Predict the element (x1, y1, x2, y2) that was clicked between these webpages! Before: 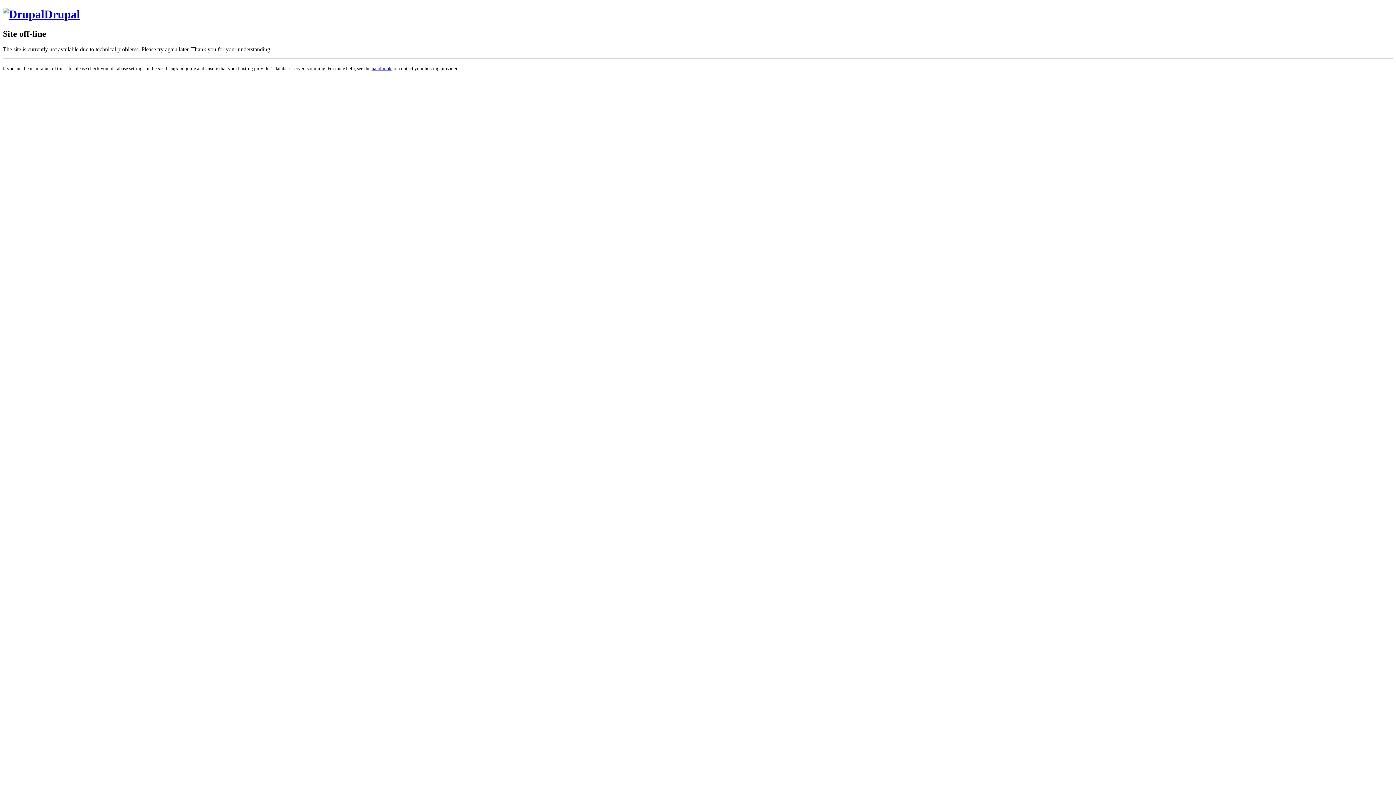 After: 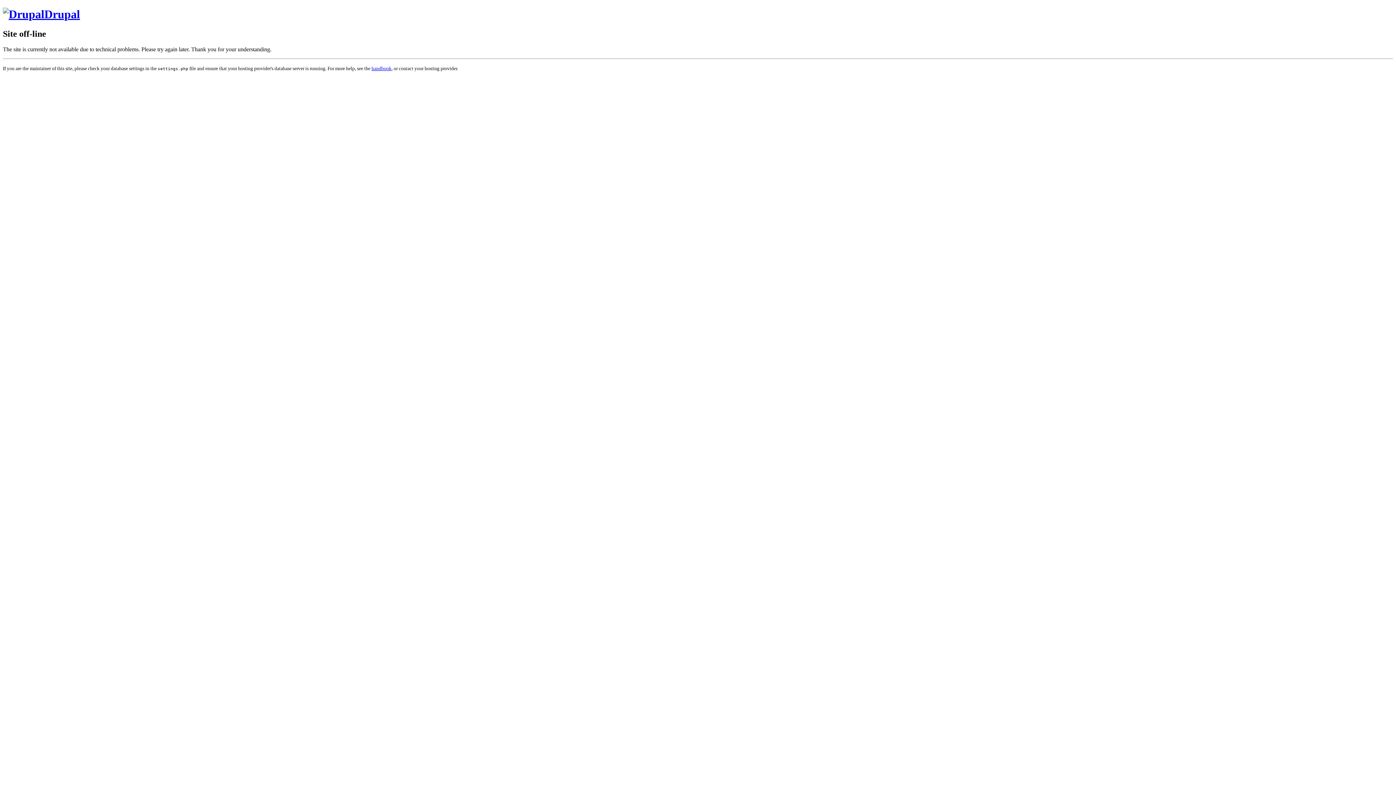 Action: label: Drupal bbox: (2, 7, 80, 20)